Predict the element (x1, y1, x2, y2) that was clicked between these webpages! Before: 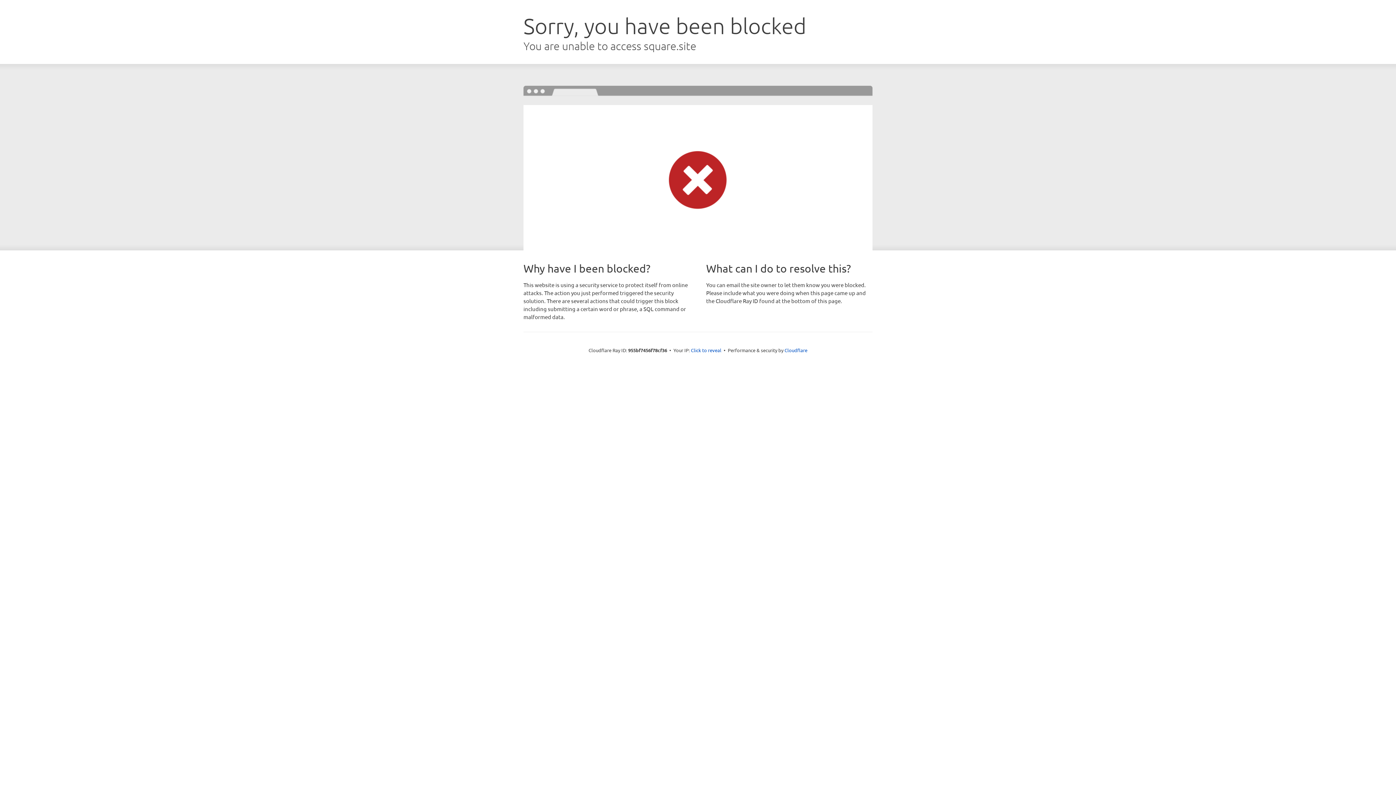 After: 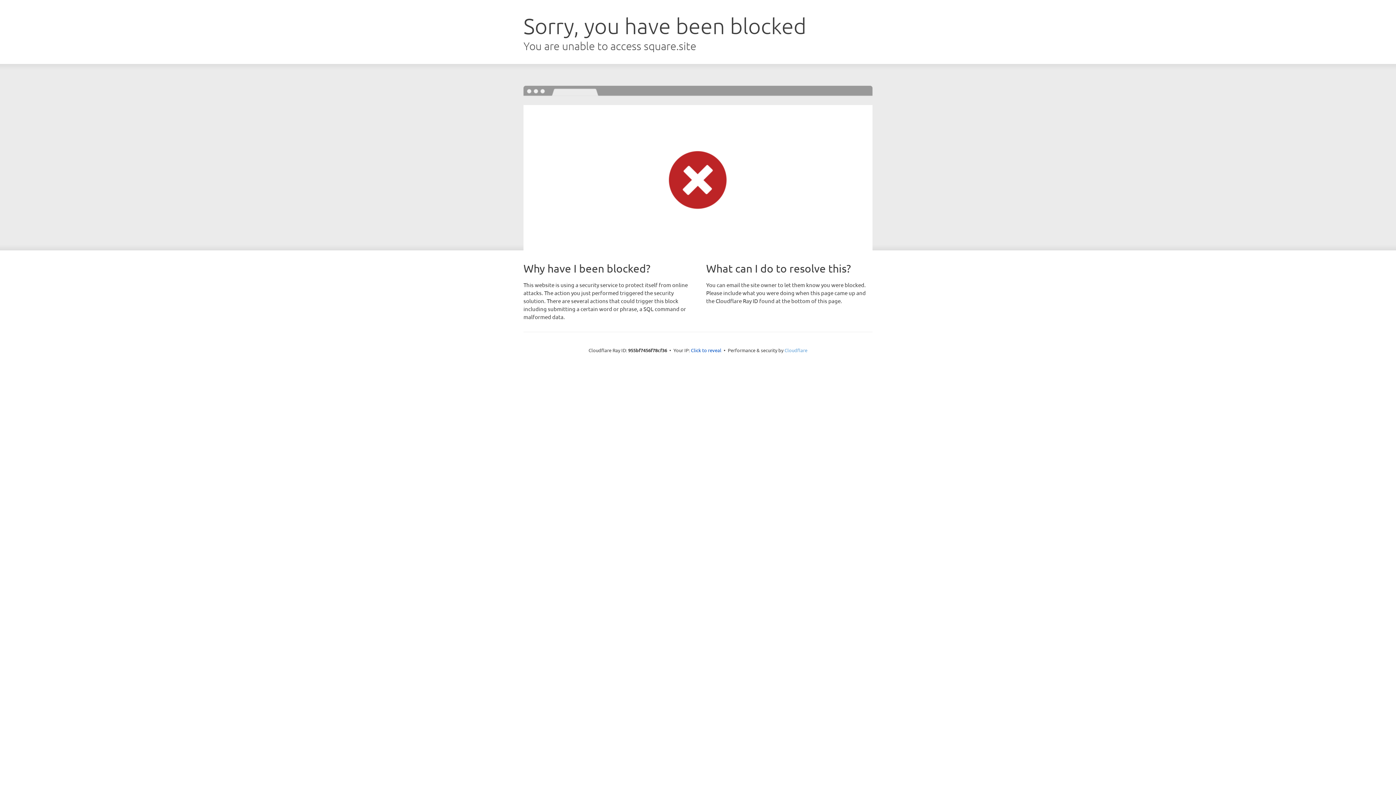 Action: bbox: (784, 347, 807, 353) label: Cloudflare